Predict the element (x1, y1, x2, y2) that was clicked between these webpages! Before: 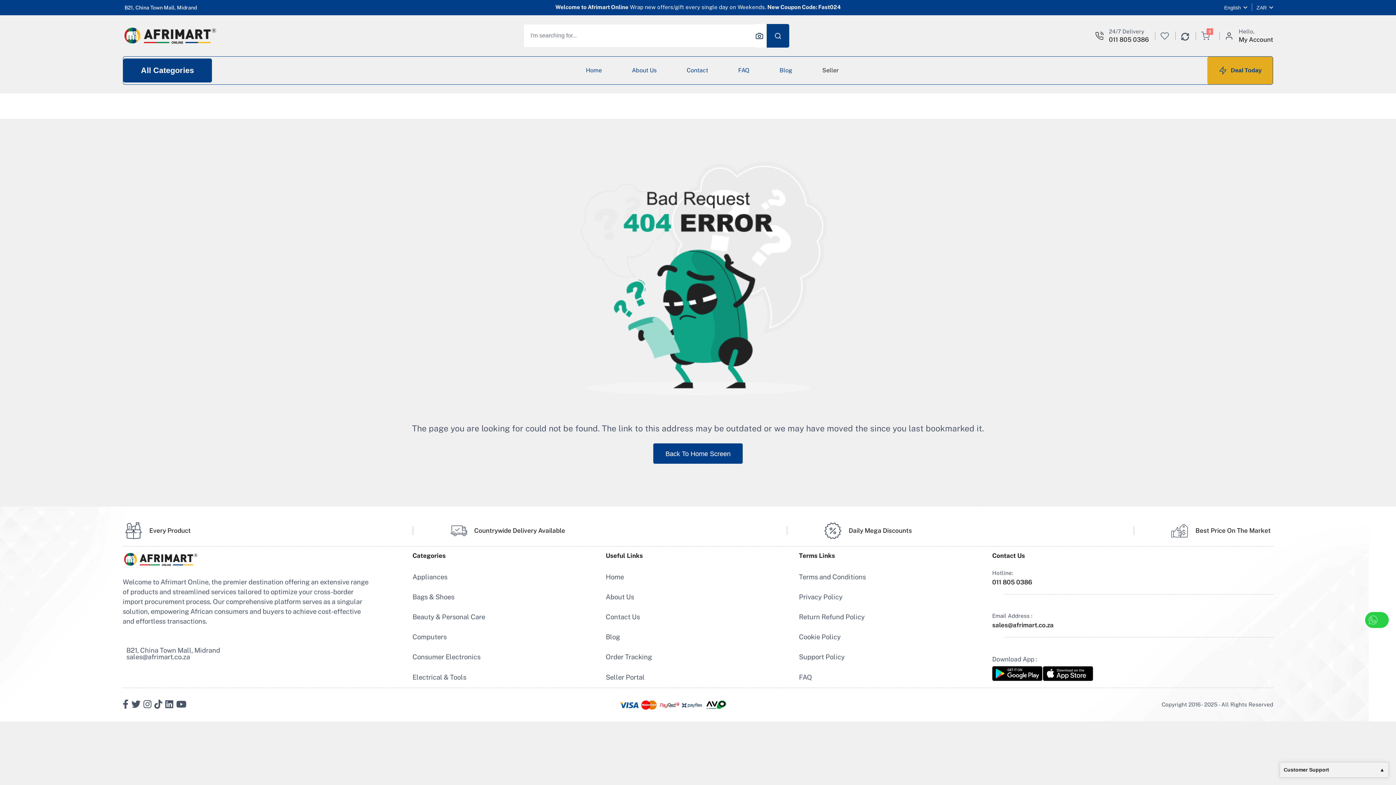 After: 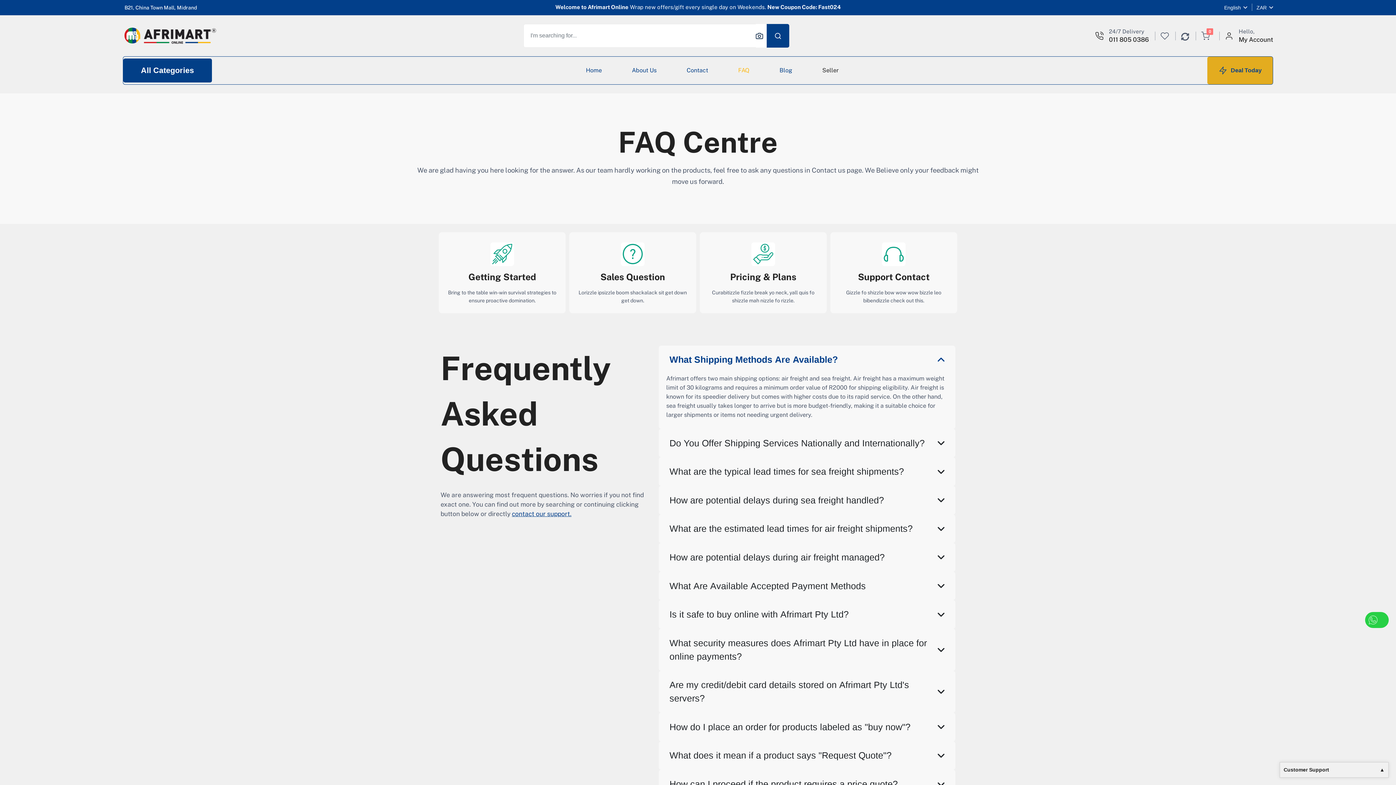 Action: bbox: (707, 63, 724, 77) label: FAQ